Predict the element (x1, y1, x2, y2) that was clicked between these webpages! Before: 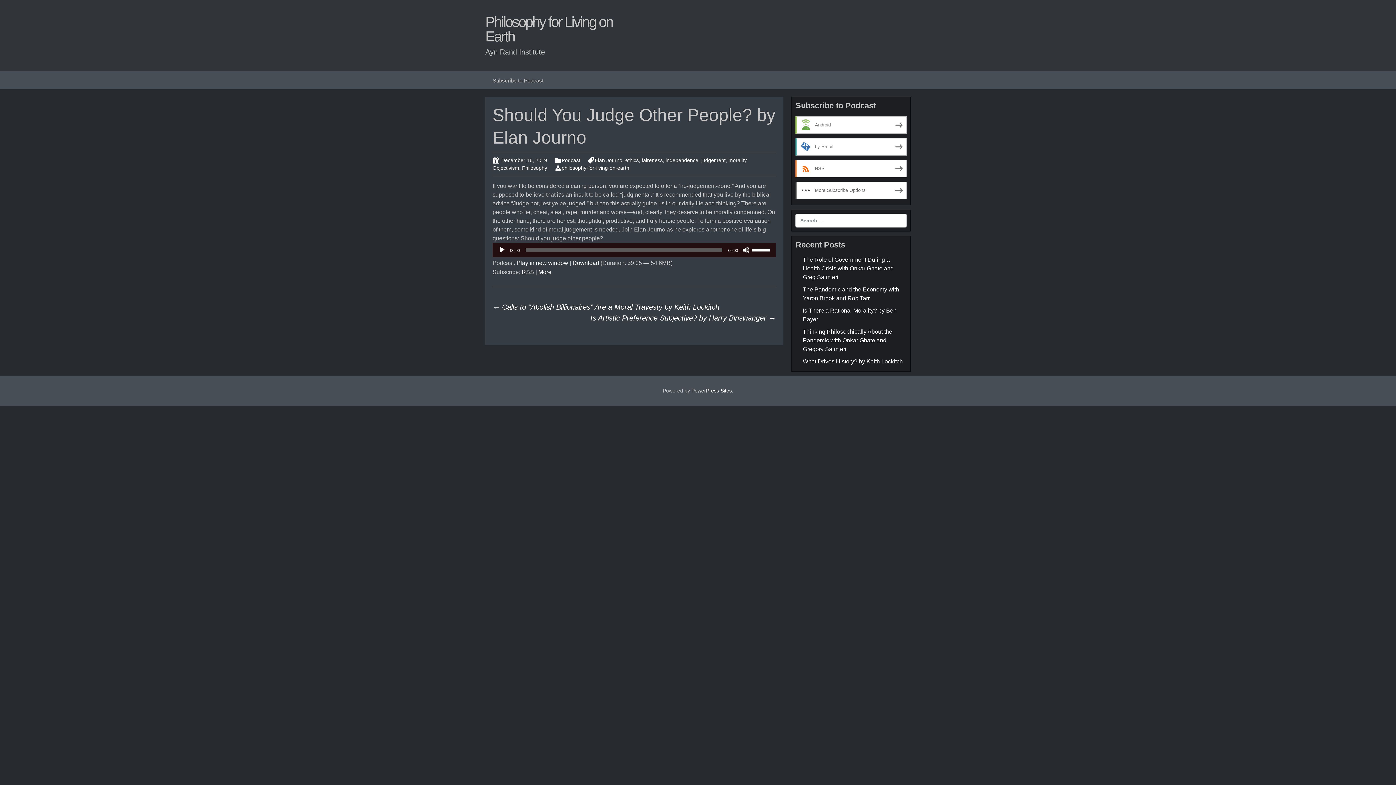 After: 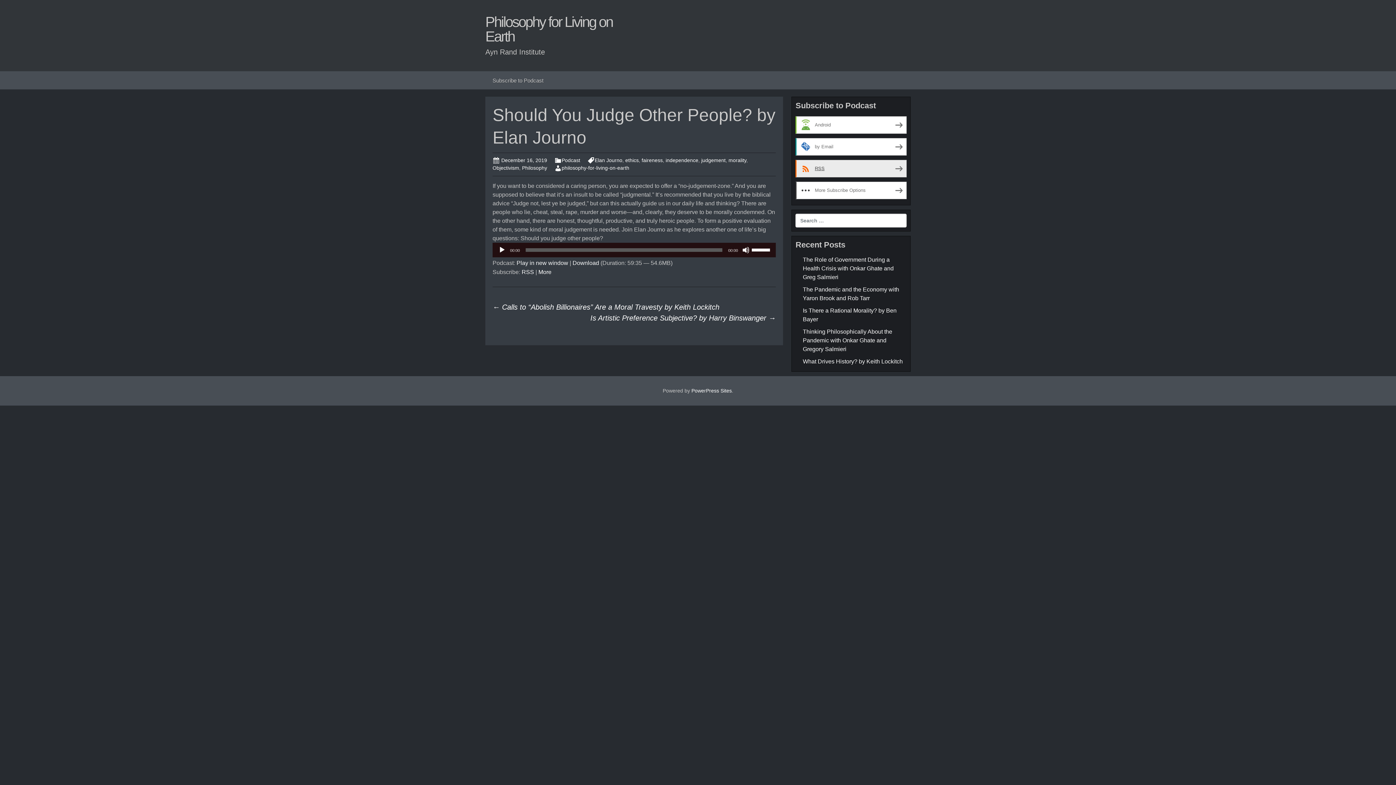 Action: label: RSS bbox: (795, 160, 906, 177)